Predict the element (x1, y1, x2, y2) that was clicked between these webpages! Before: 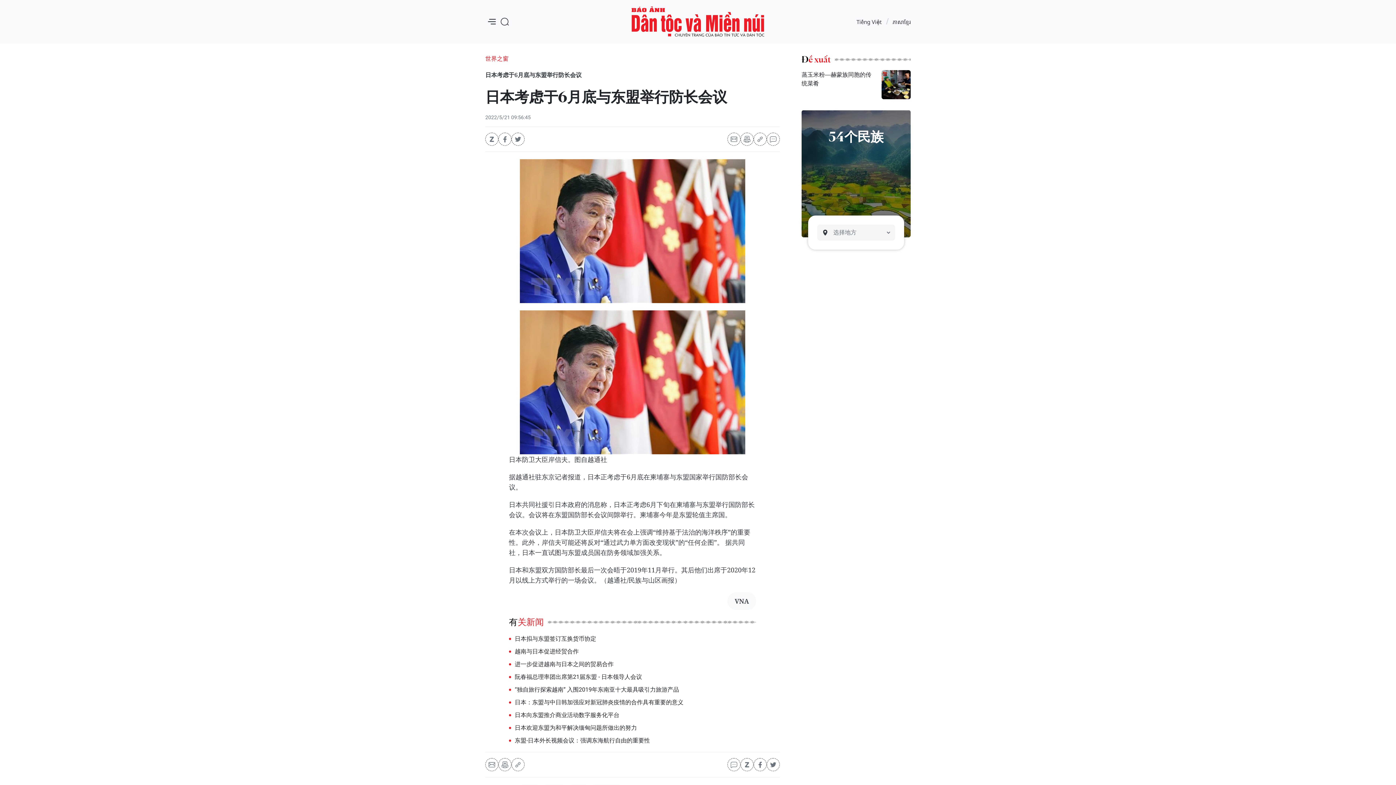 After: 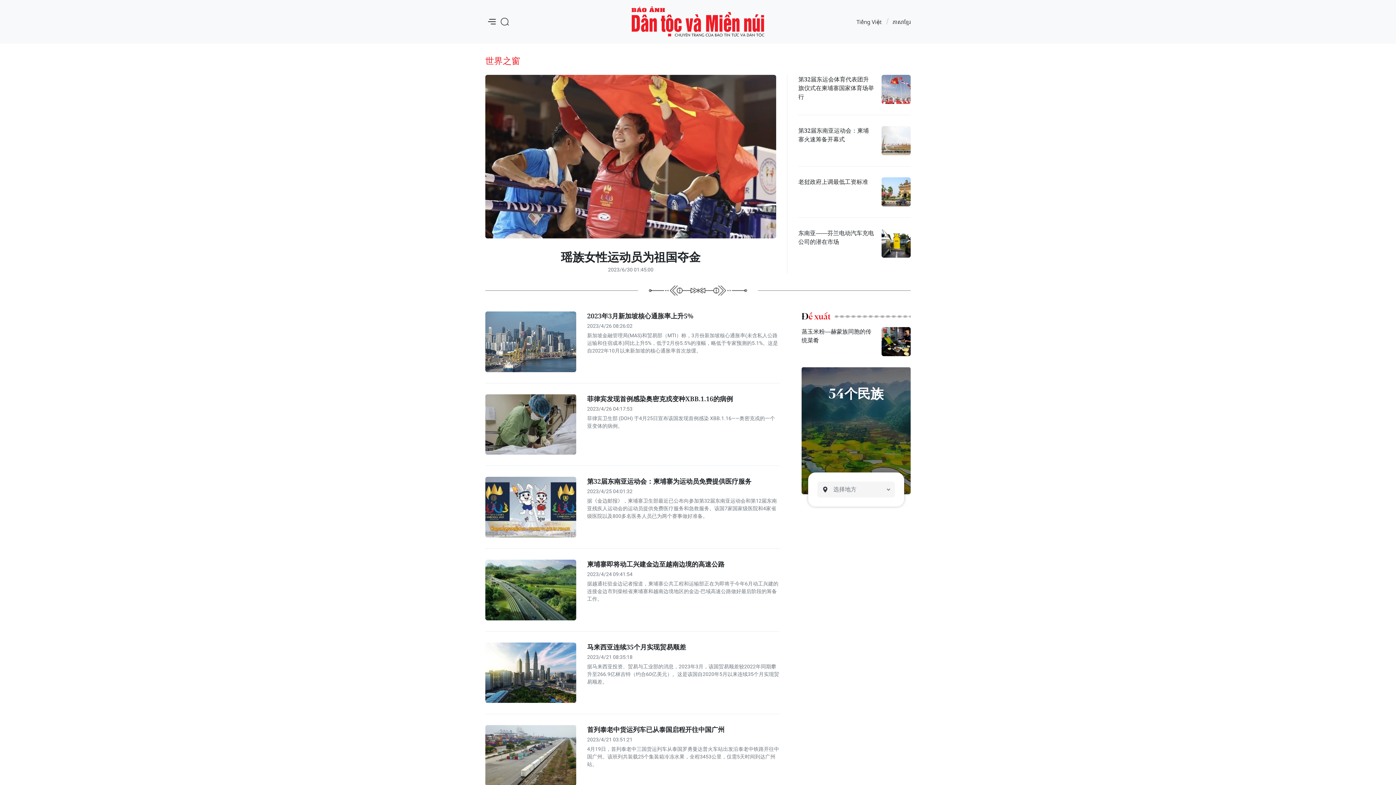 Action: label: 世界之窗 bbox: (485, 54, 508, 63)